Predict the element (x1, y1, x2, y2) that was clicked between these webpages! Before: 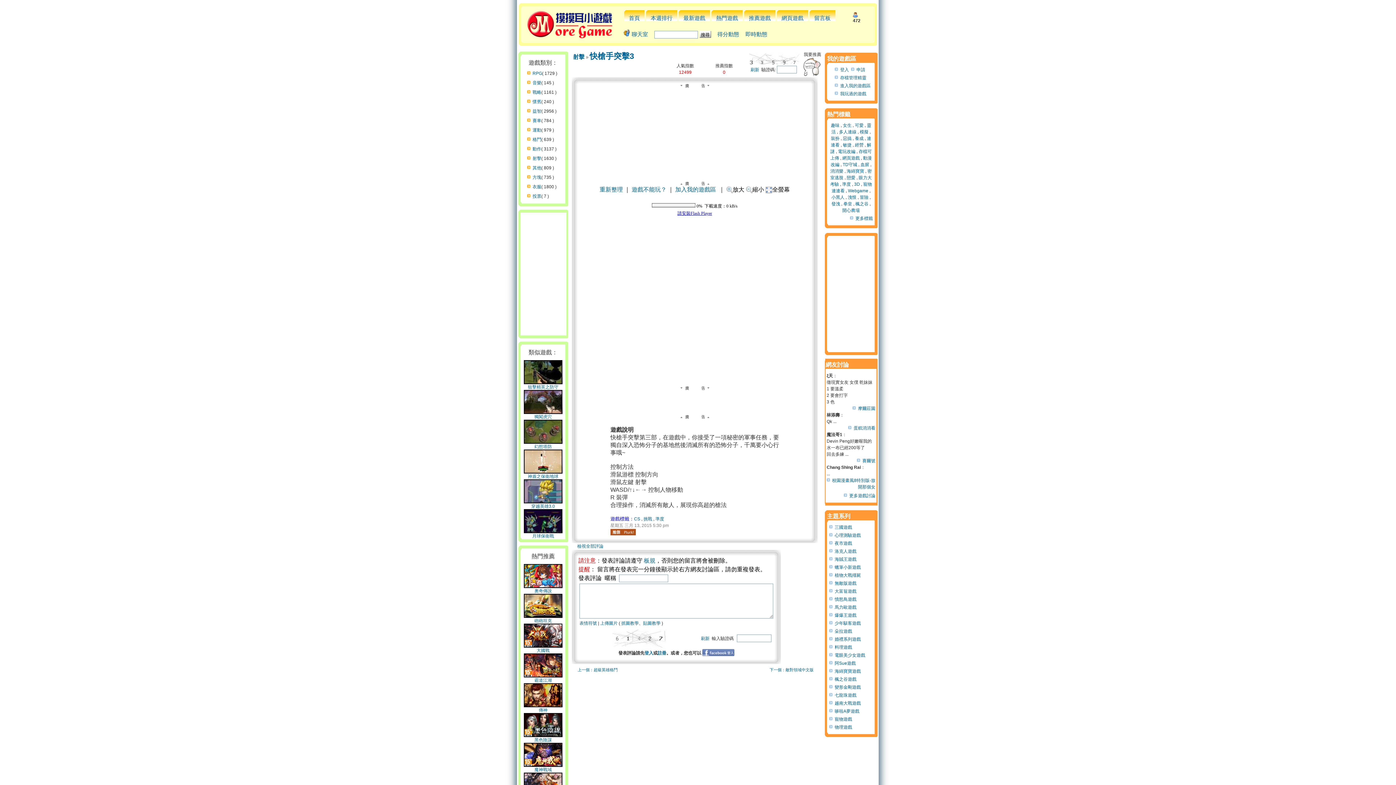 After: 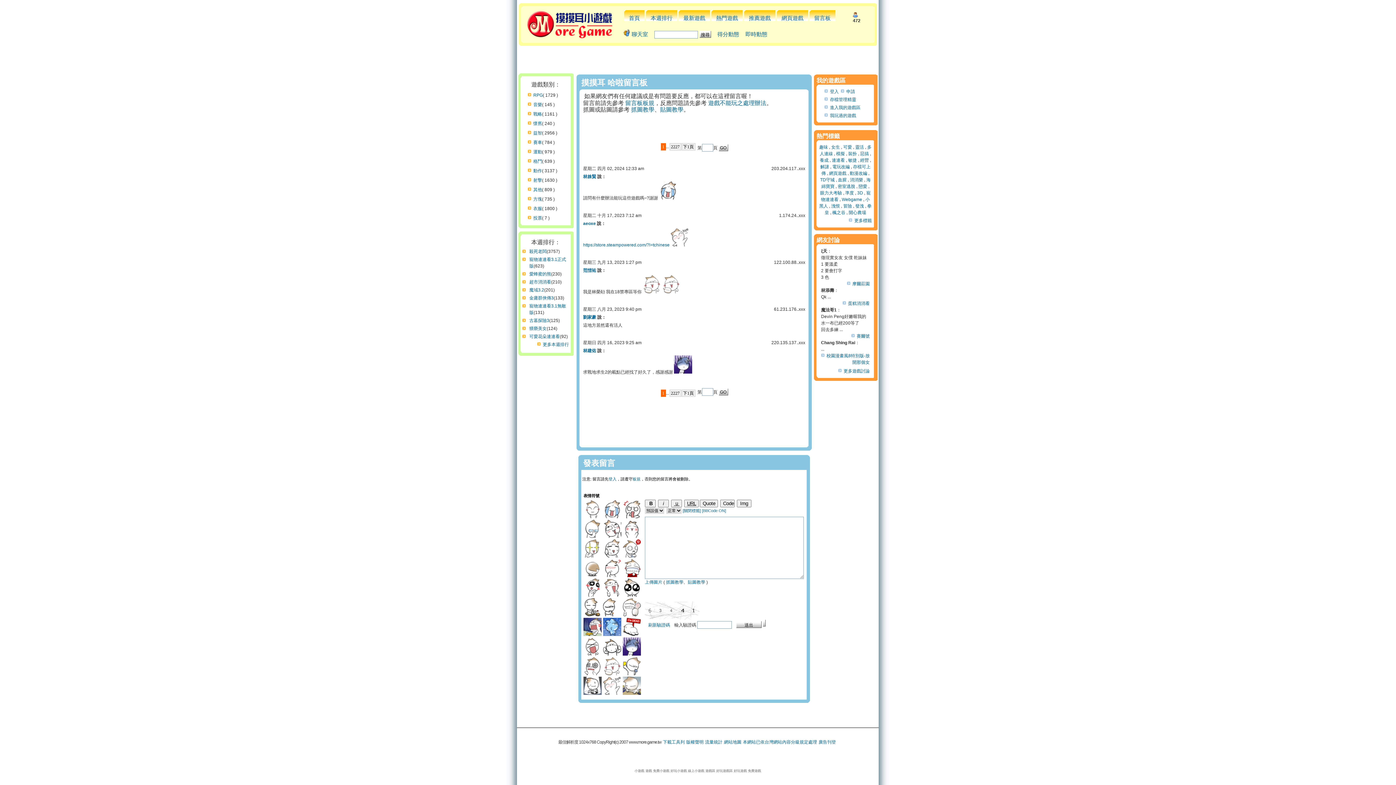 Action: bbox: (809, 10, 835, 21) label: 留言板